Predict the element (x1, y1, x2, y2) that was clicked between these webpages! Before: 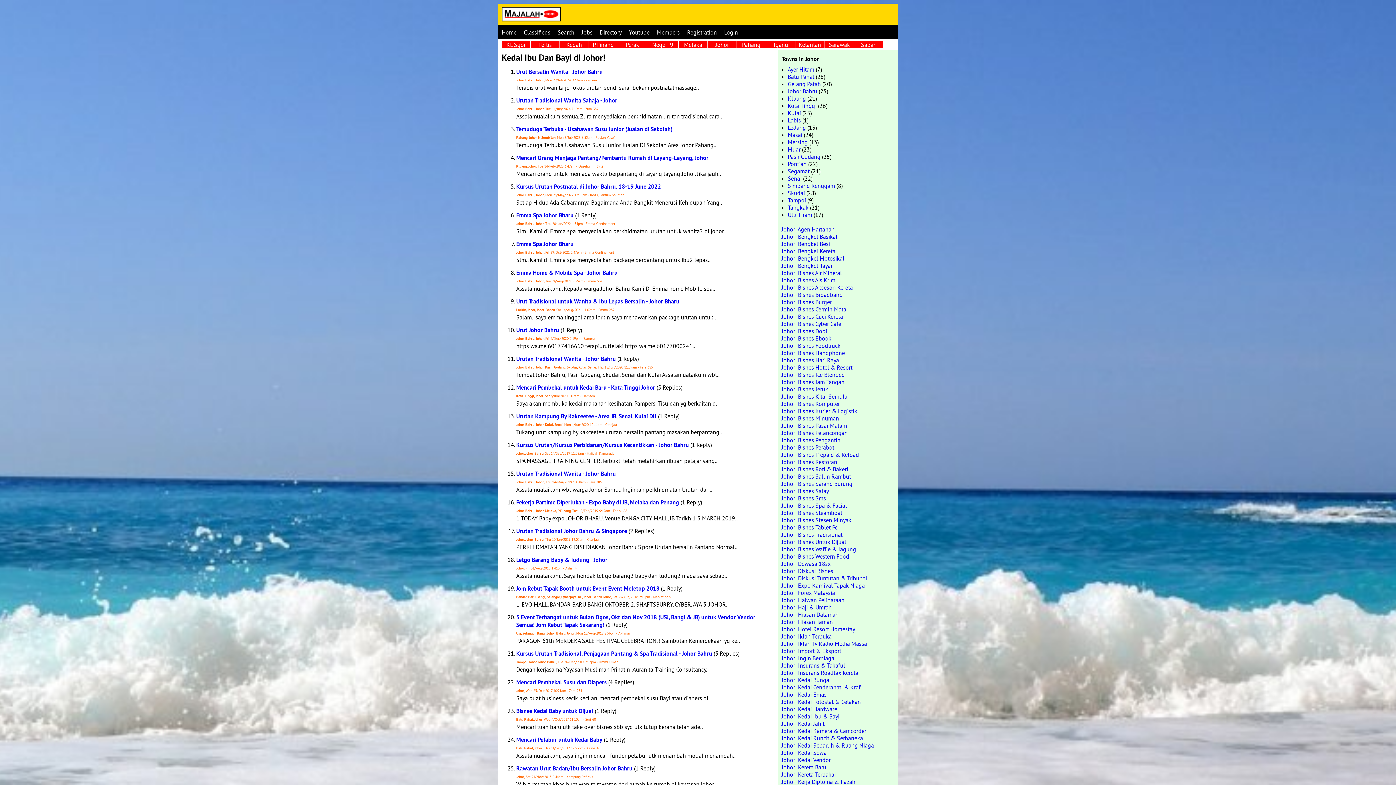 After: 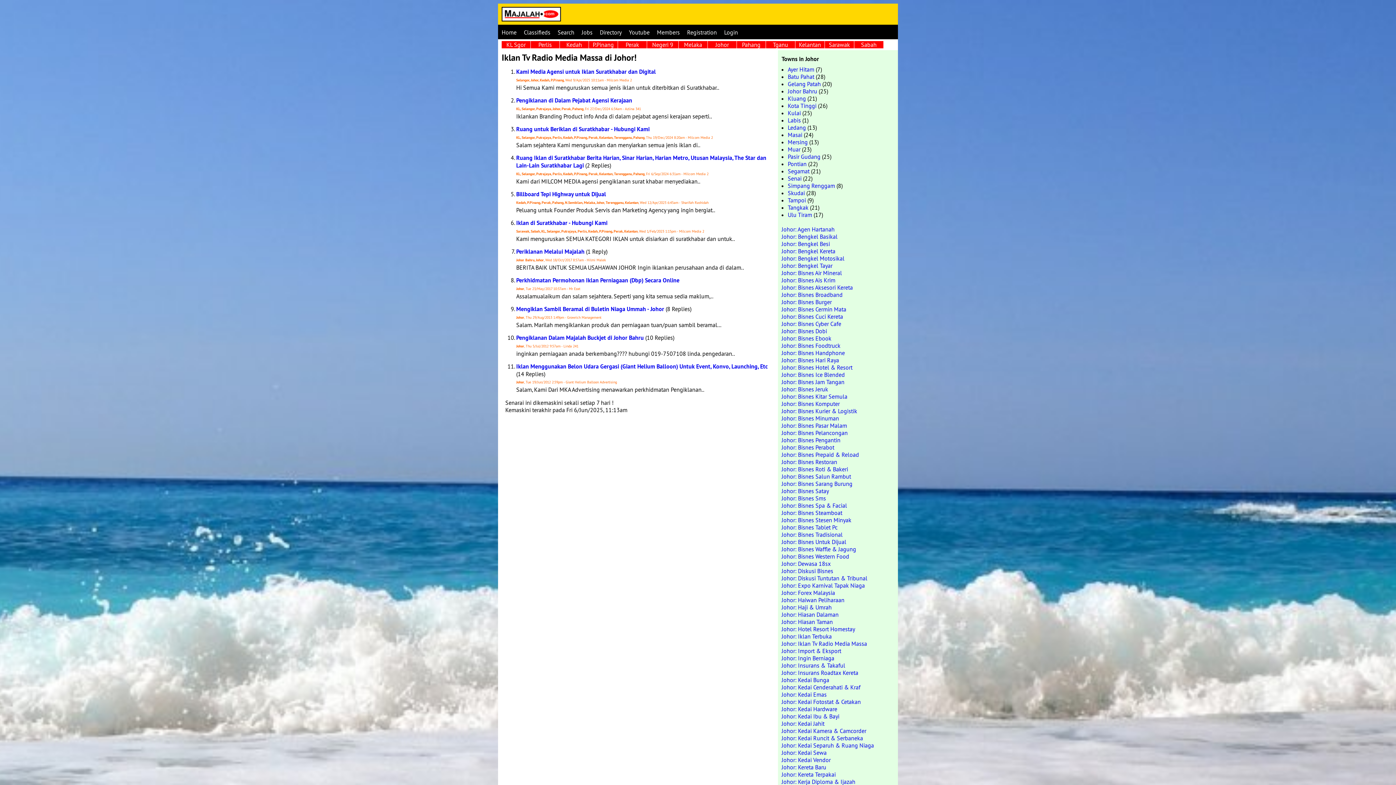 Action: label: Johor: Iklan Tv Radio Media Massa bbox: (781, 640, 867, 647)